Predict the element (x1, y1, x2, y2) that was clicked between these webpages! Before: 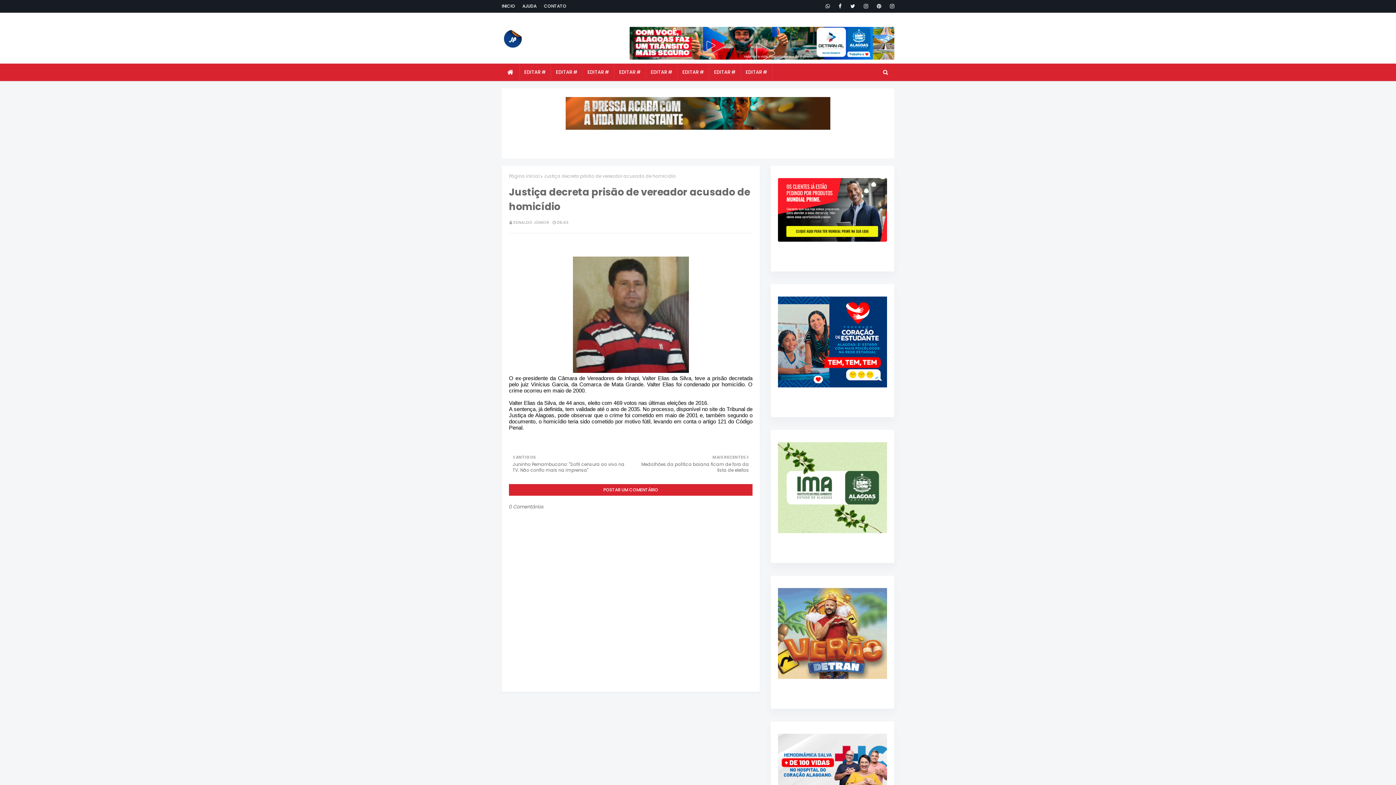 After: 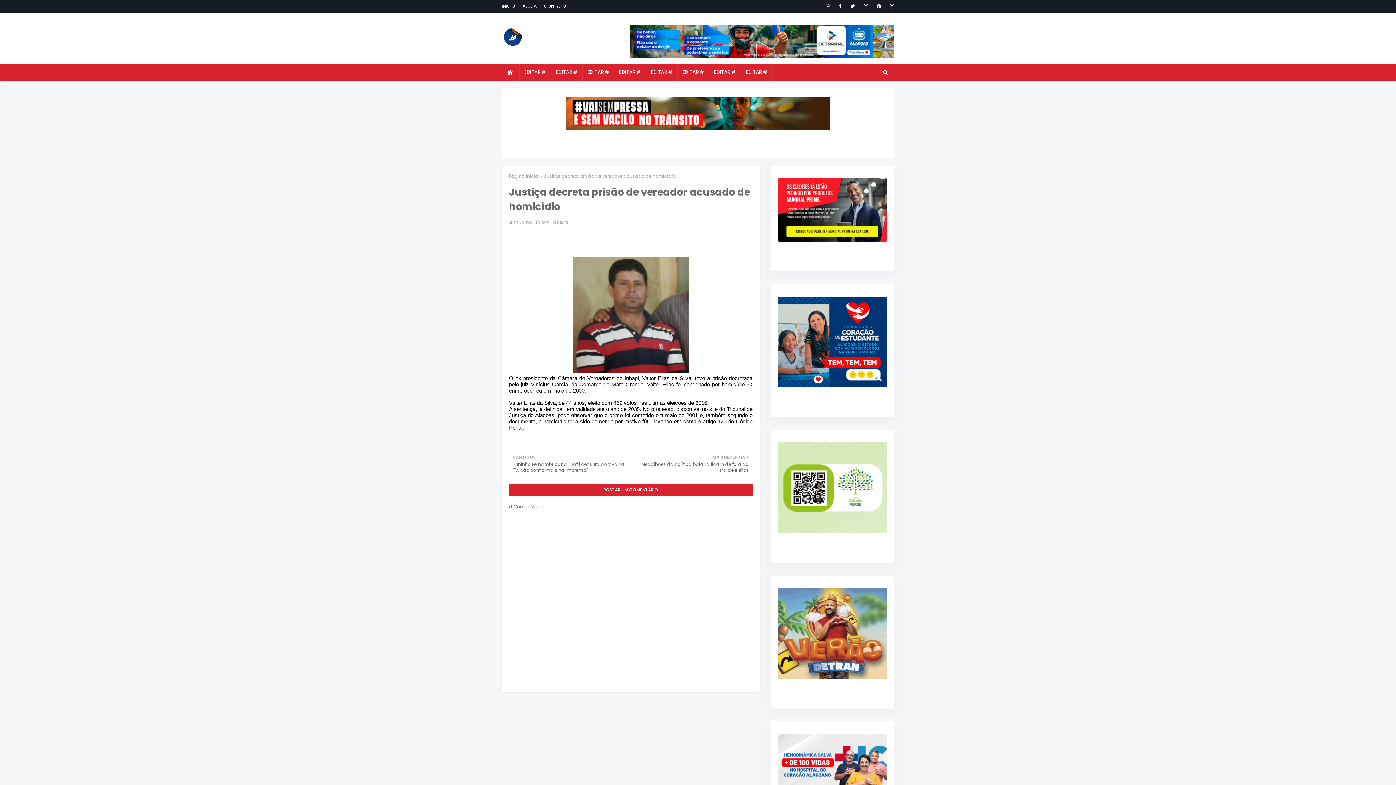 Action: bbox: (629, 21, 894, 65)